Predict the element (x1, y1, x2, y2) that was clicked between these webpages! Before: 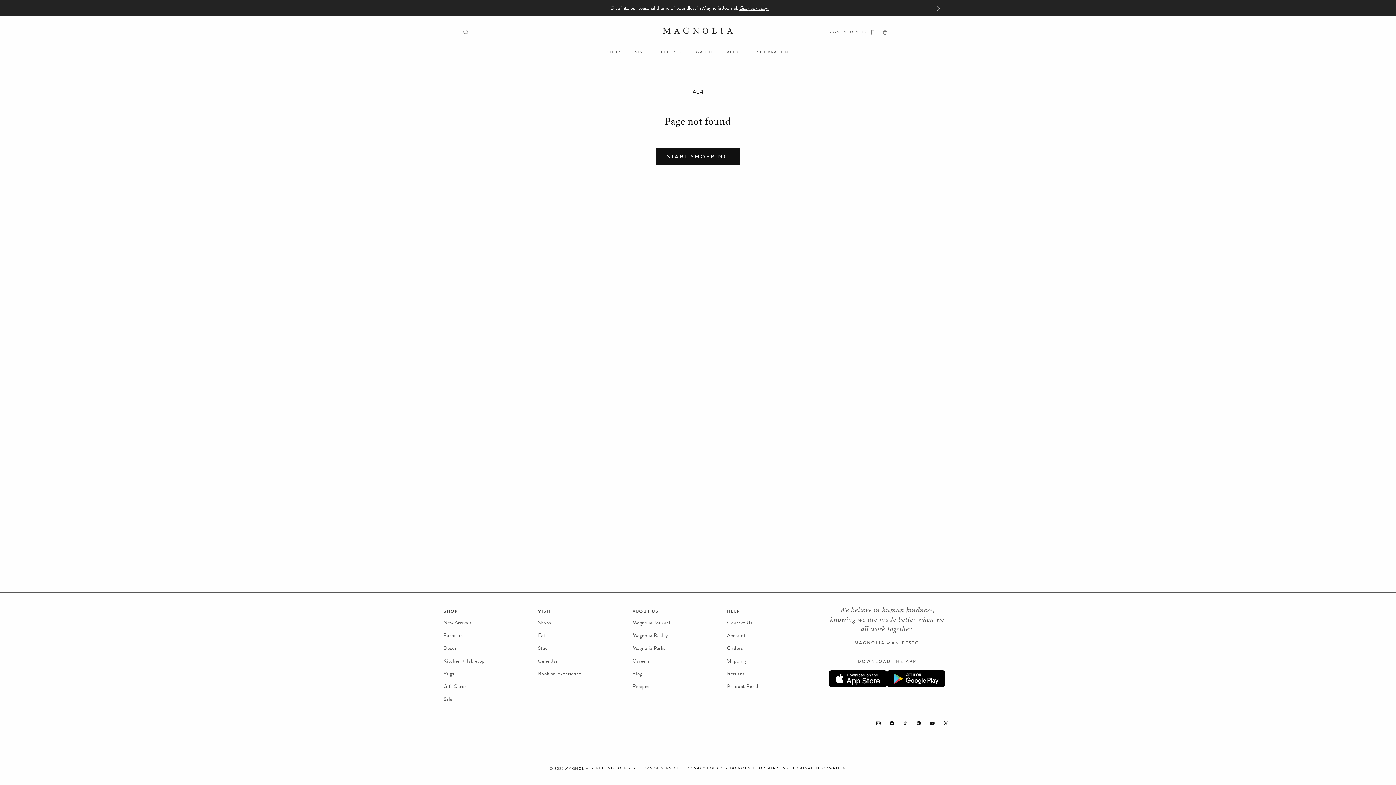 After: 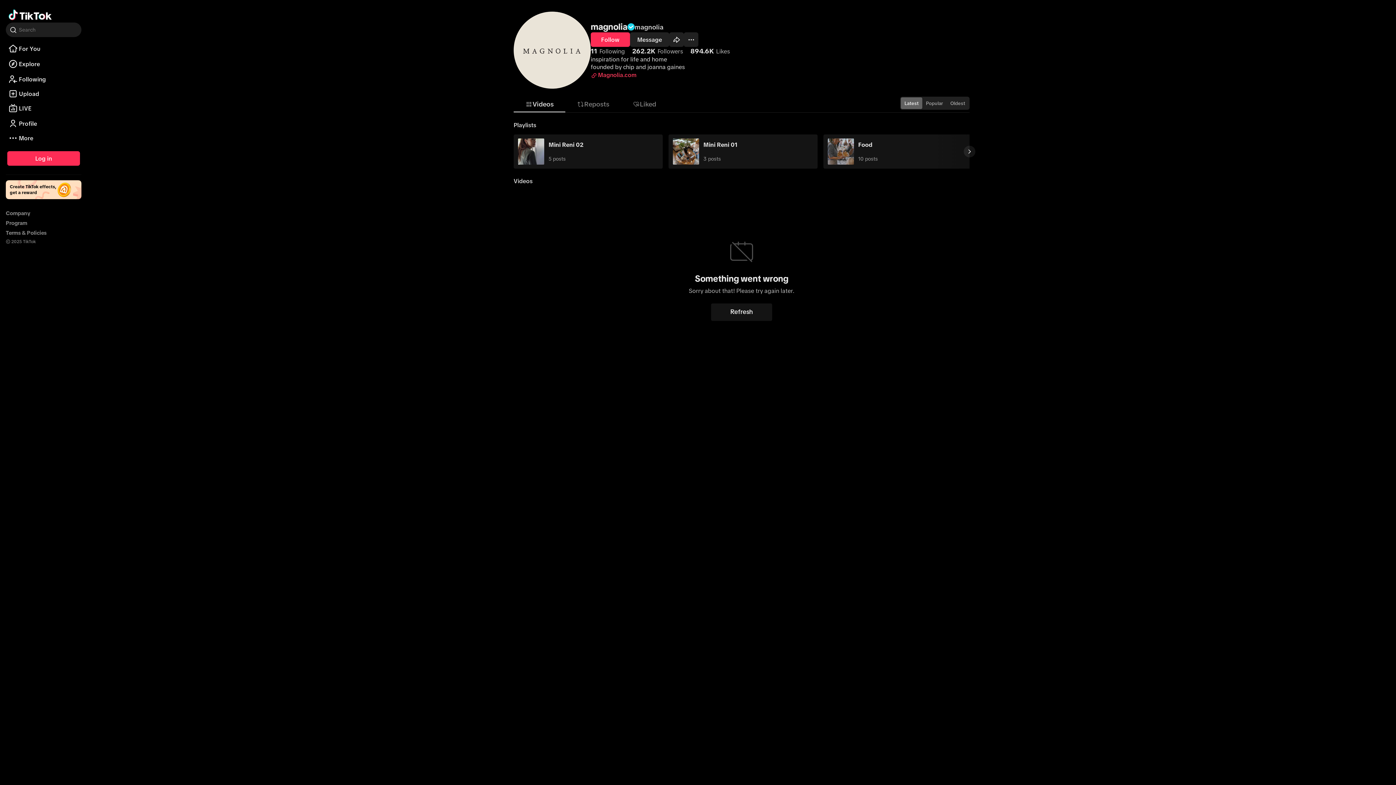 Action: label: TikTok bbox: (898, 716, 912, 730)